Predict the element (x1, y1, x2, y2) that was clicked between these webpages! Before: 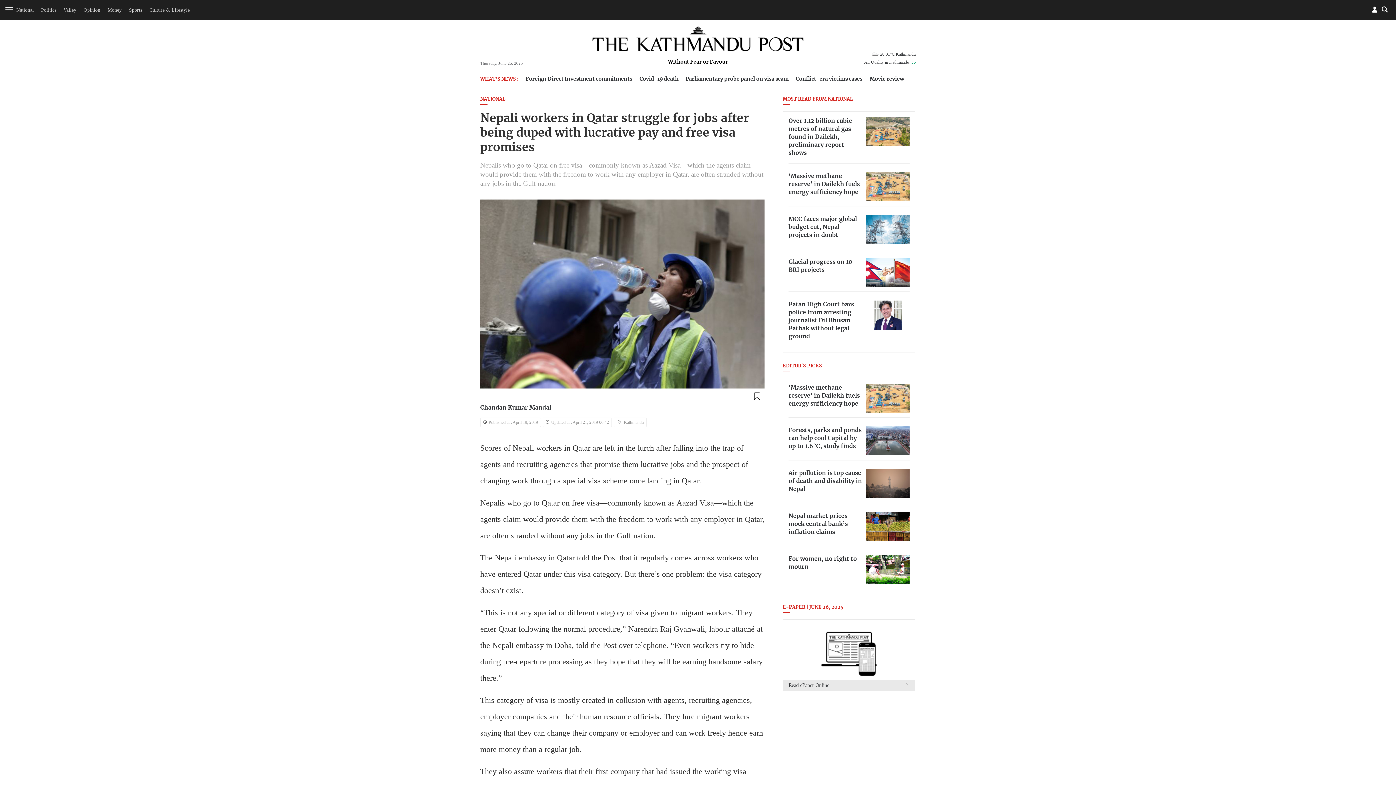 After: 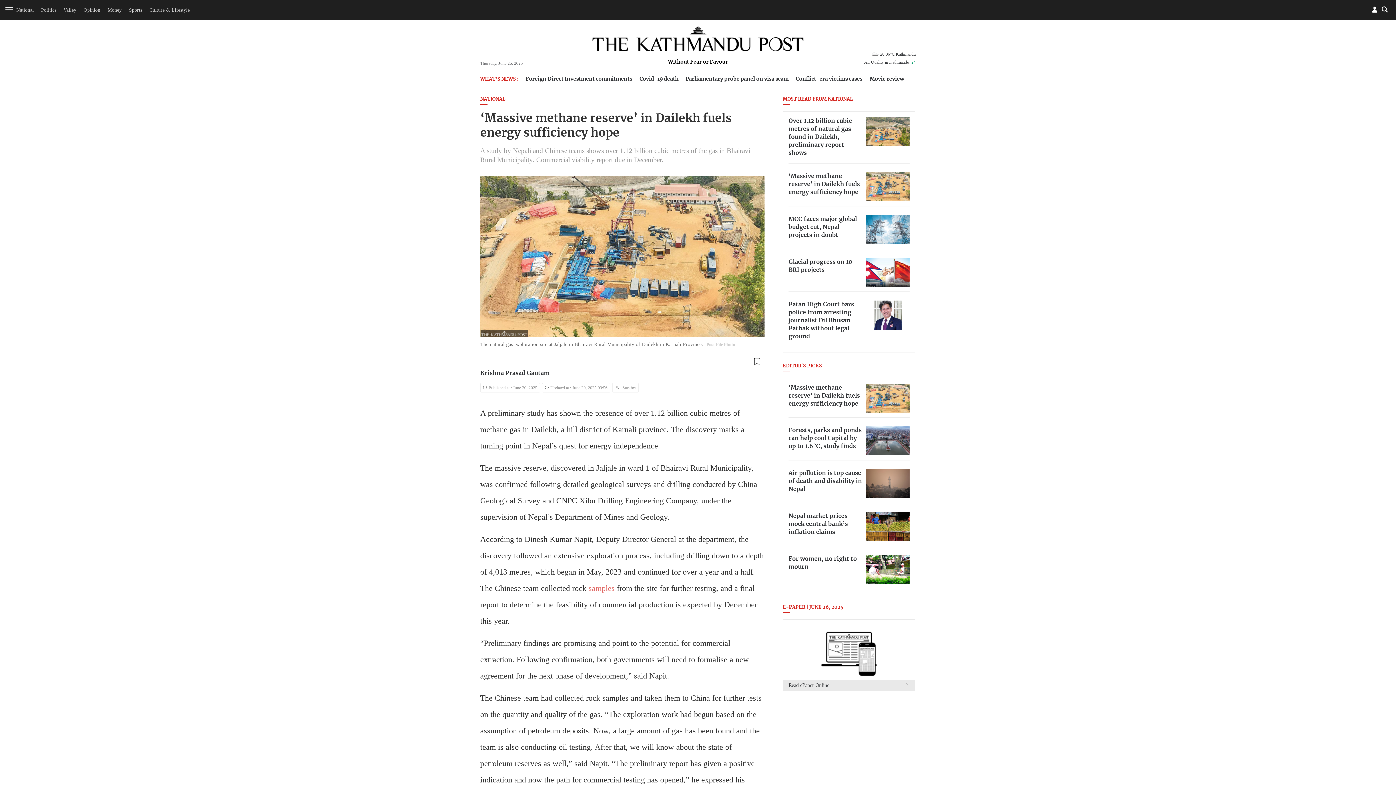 Action: bbox: (788, 384, 860, 406) label: ‘Massive methane reserve’ in Dailekh fuels energy sufficiency hope